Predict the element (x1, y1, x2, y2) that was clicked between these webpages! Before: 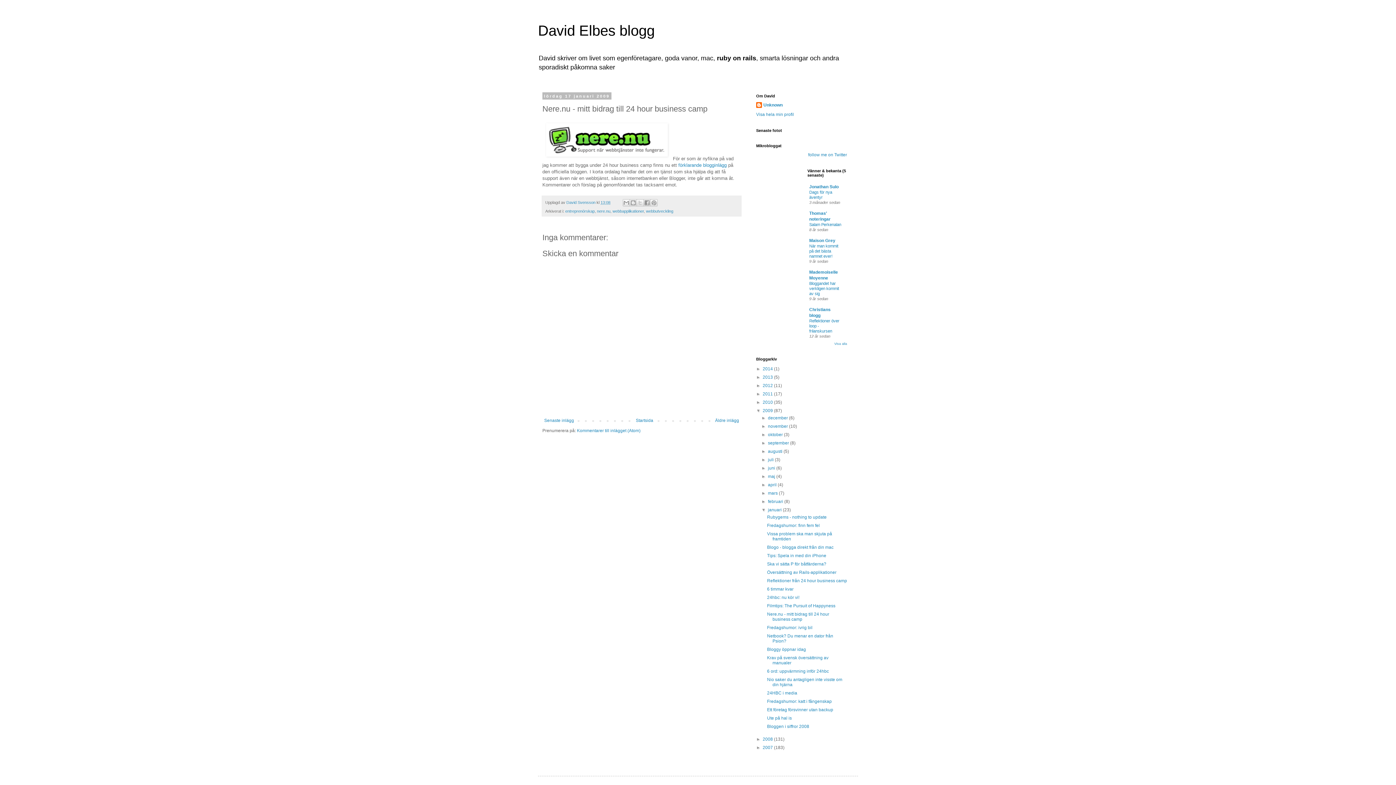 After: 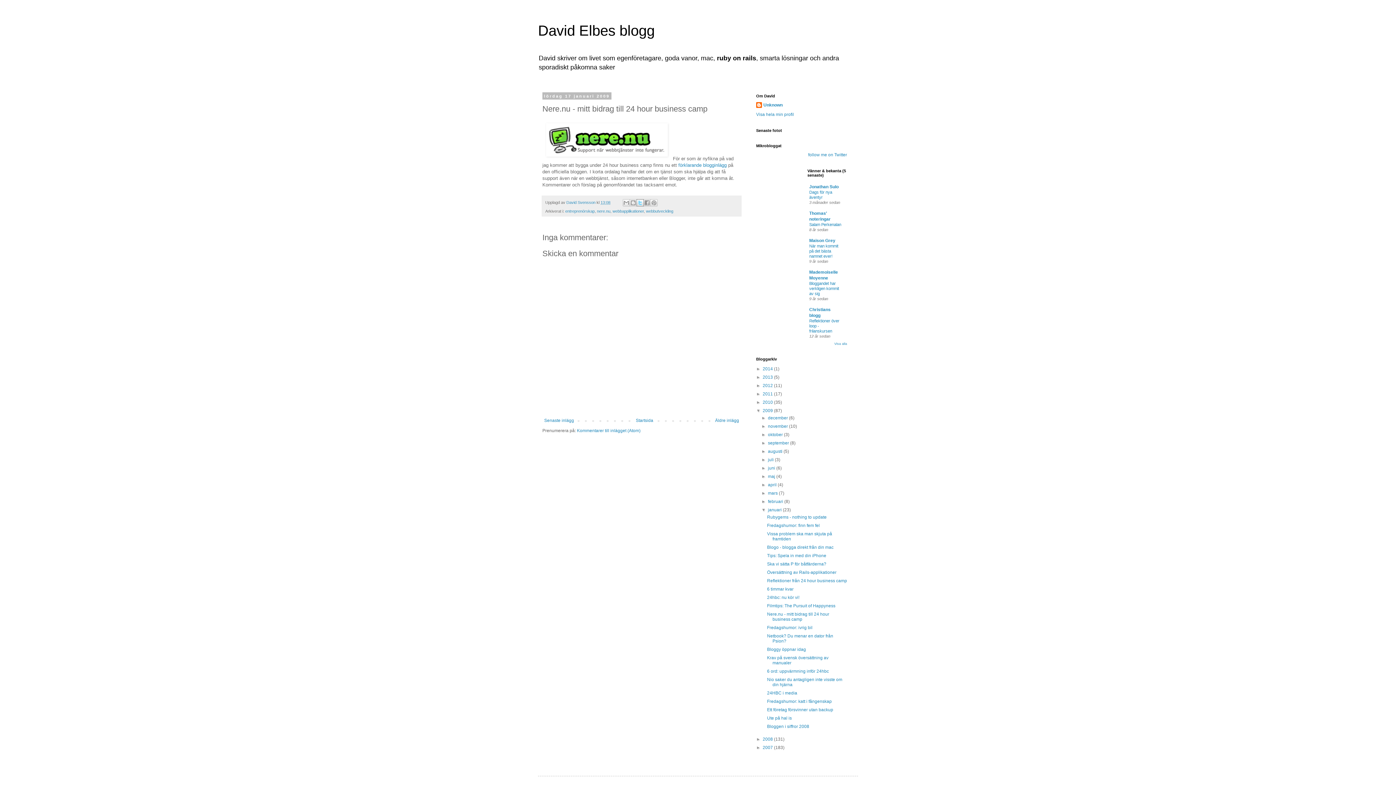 Action: label: Dela på X bbox: (636, 199, 644, 206)